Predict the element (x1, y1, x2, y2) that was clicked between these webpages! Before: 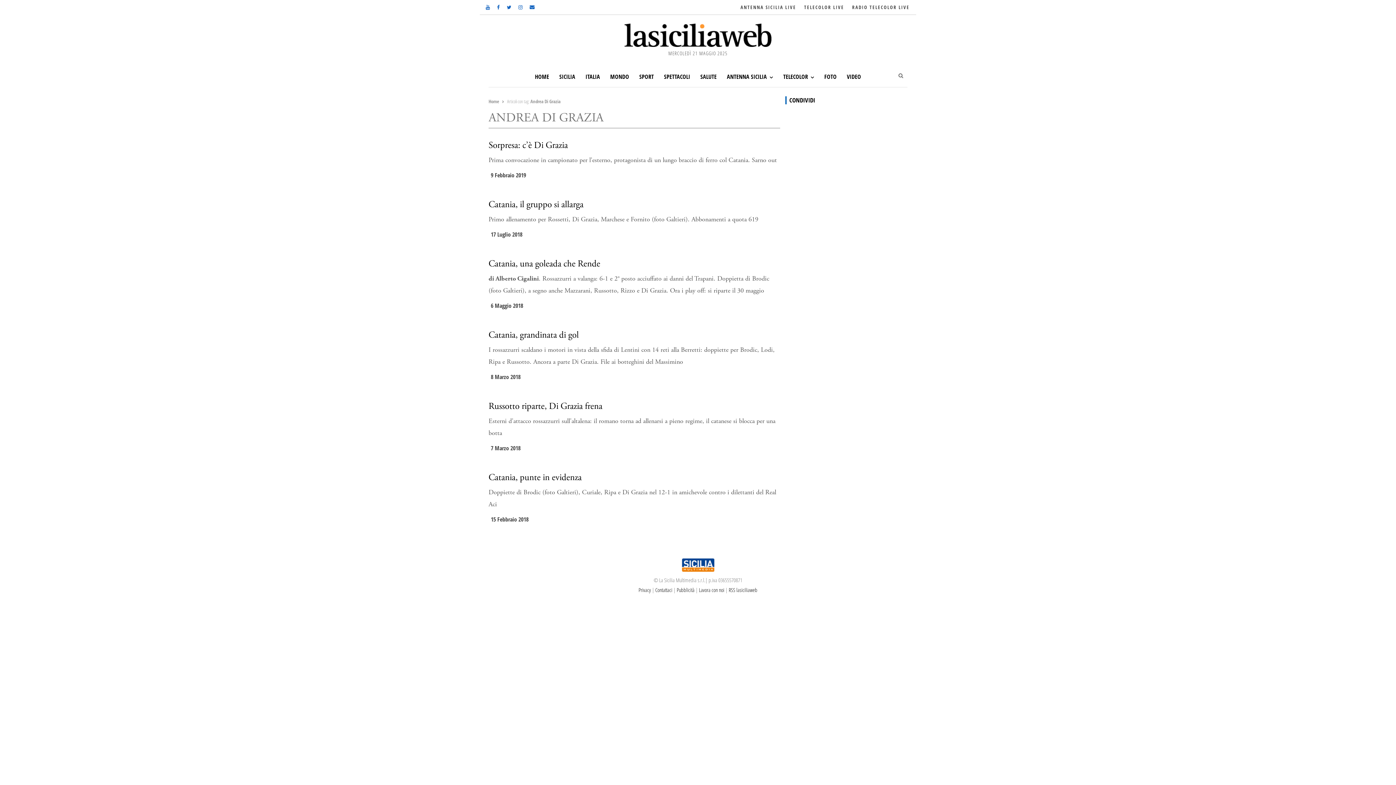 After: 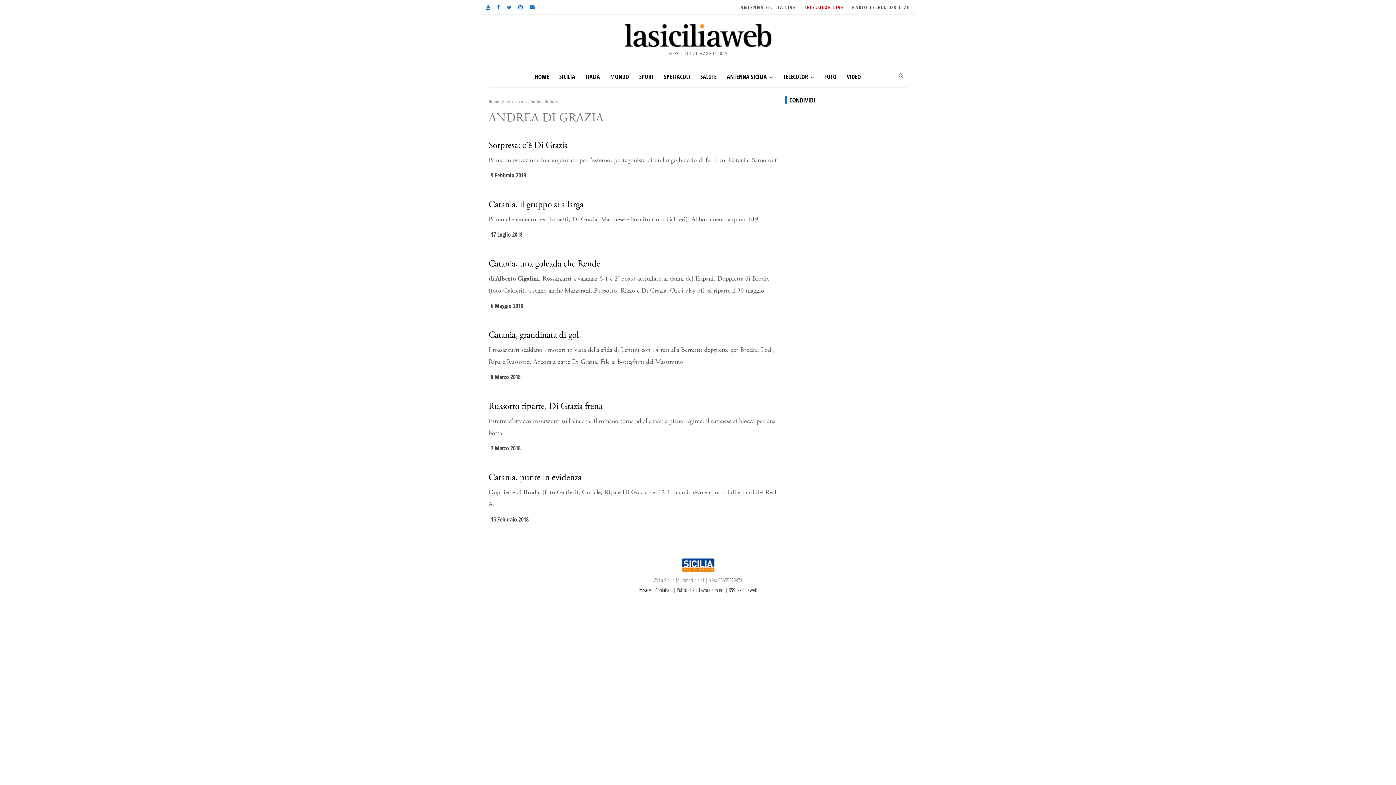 Action: label: TELECOLOR LIVE bbox: (802, 2, 846, 11)